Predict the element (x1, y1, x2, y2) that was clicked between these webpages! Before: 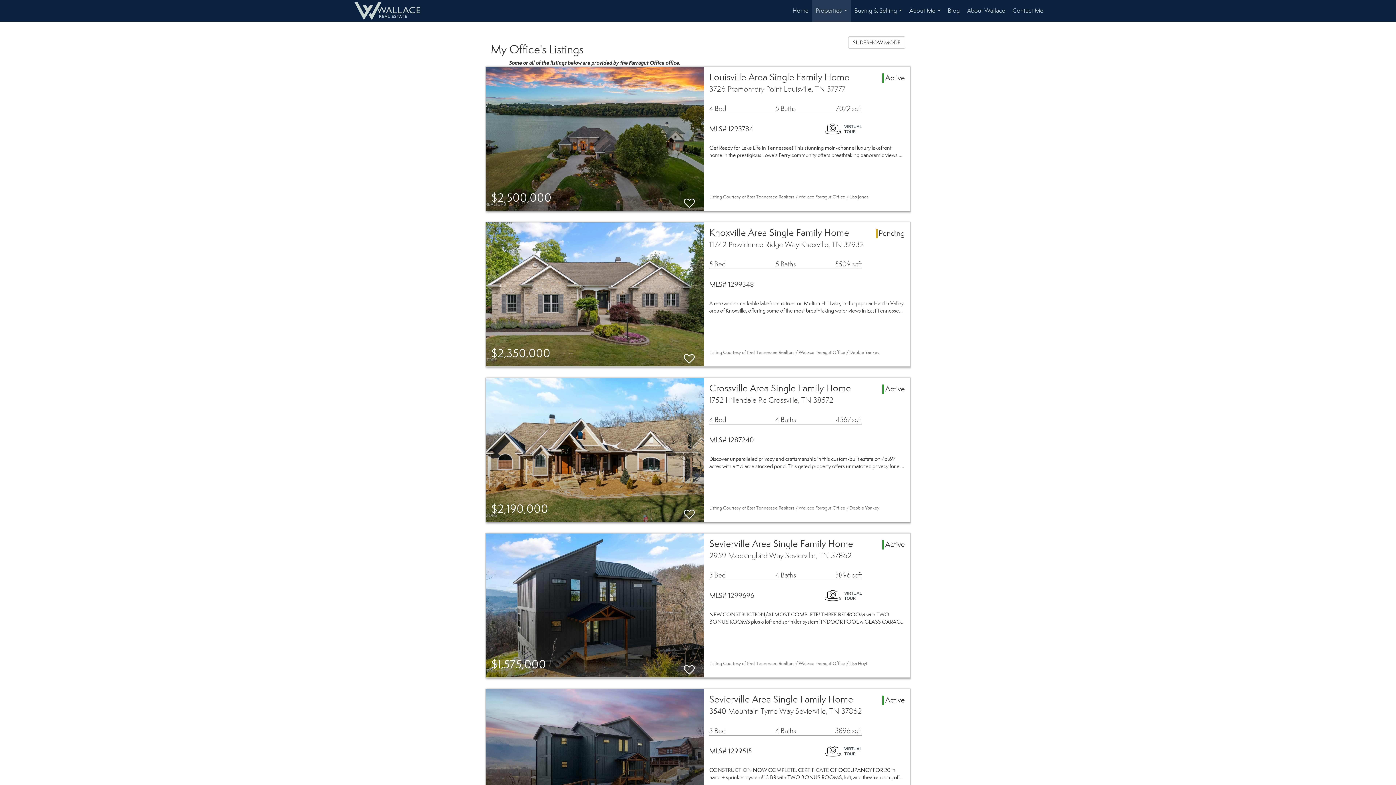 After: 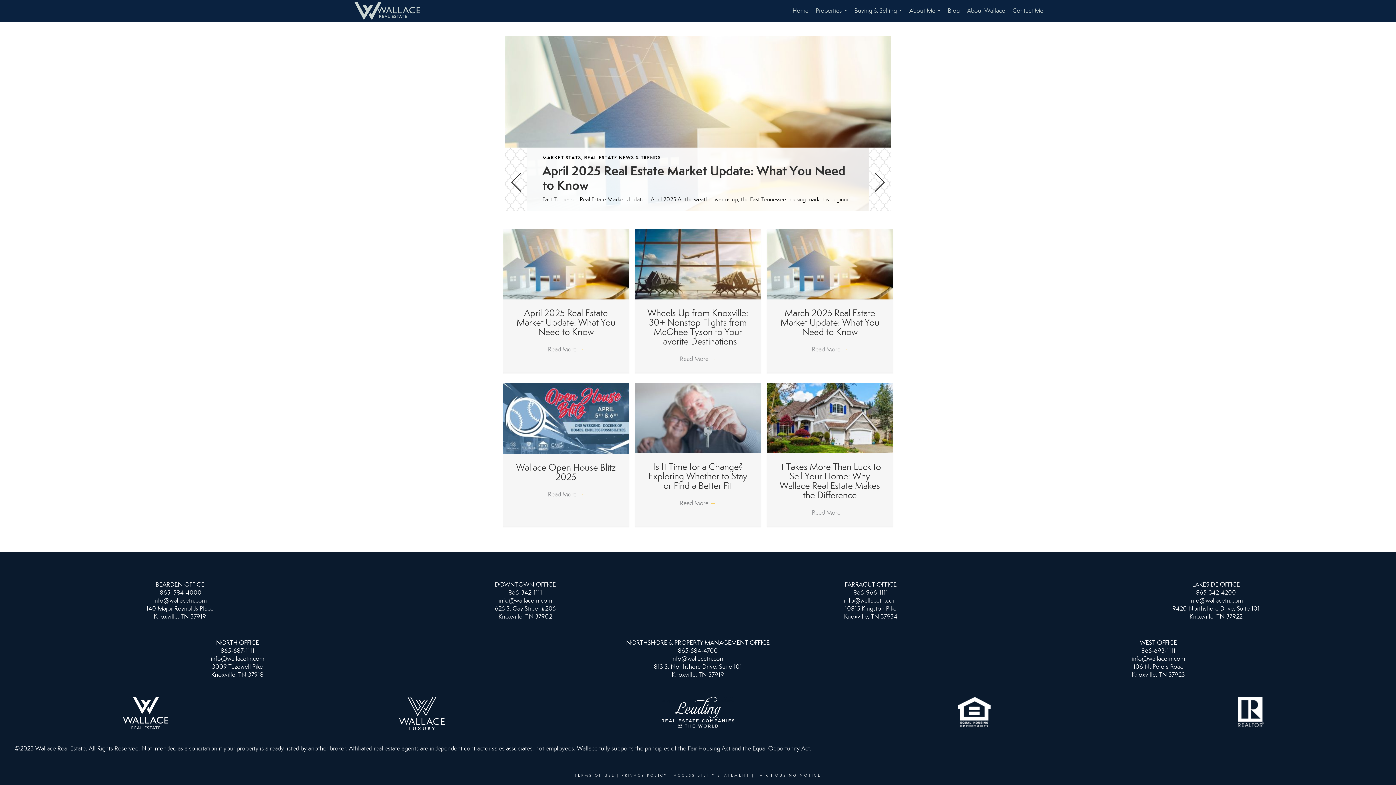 Action: label: Blog bbox: (944, 0, 963, 21)